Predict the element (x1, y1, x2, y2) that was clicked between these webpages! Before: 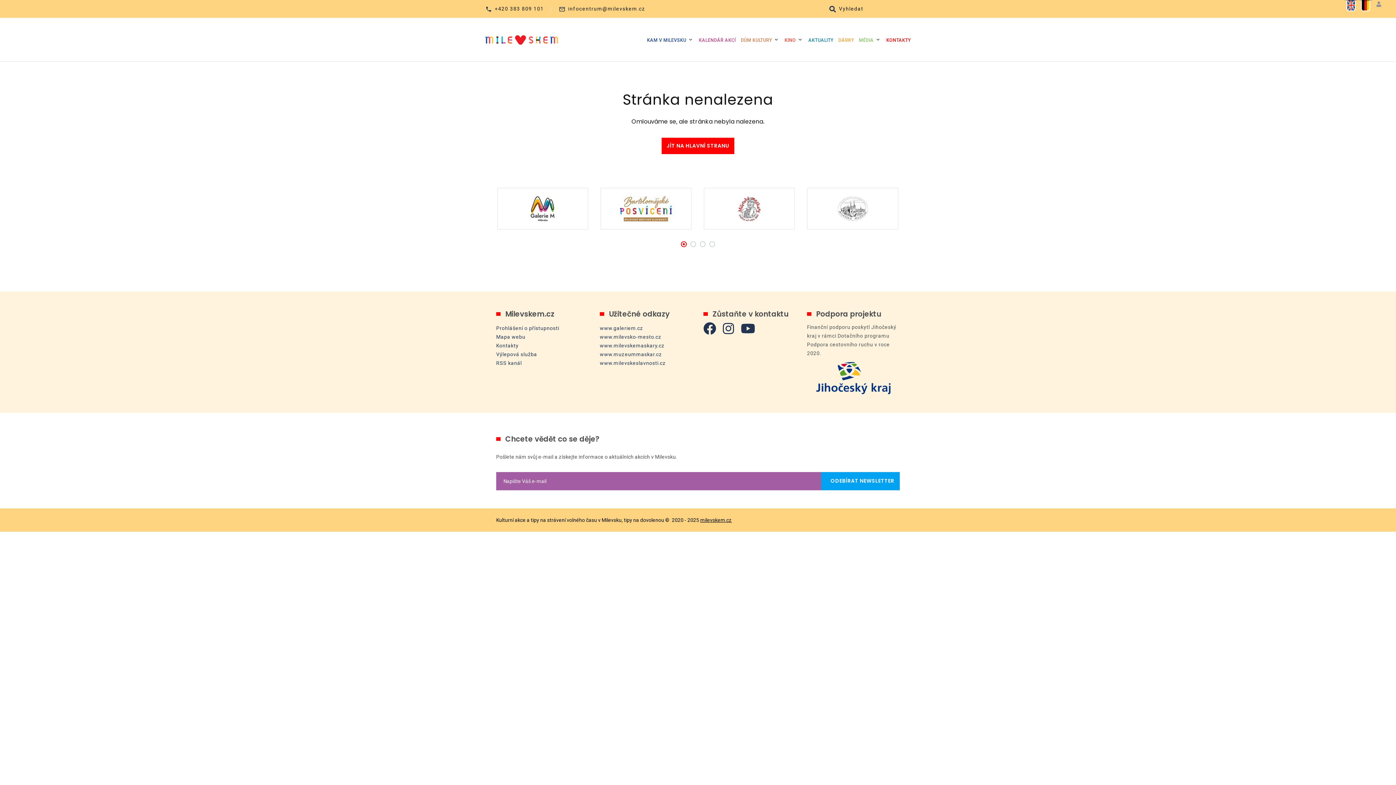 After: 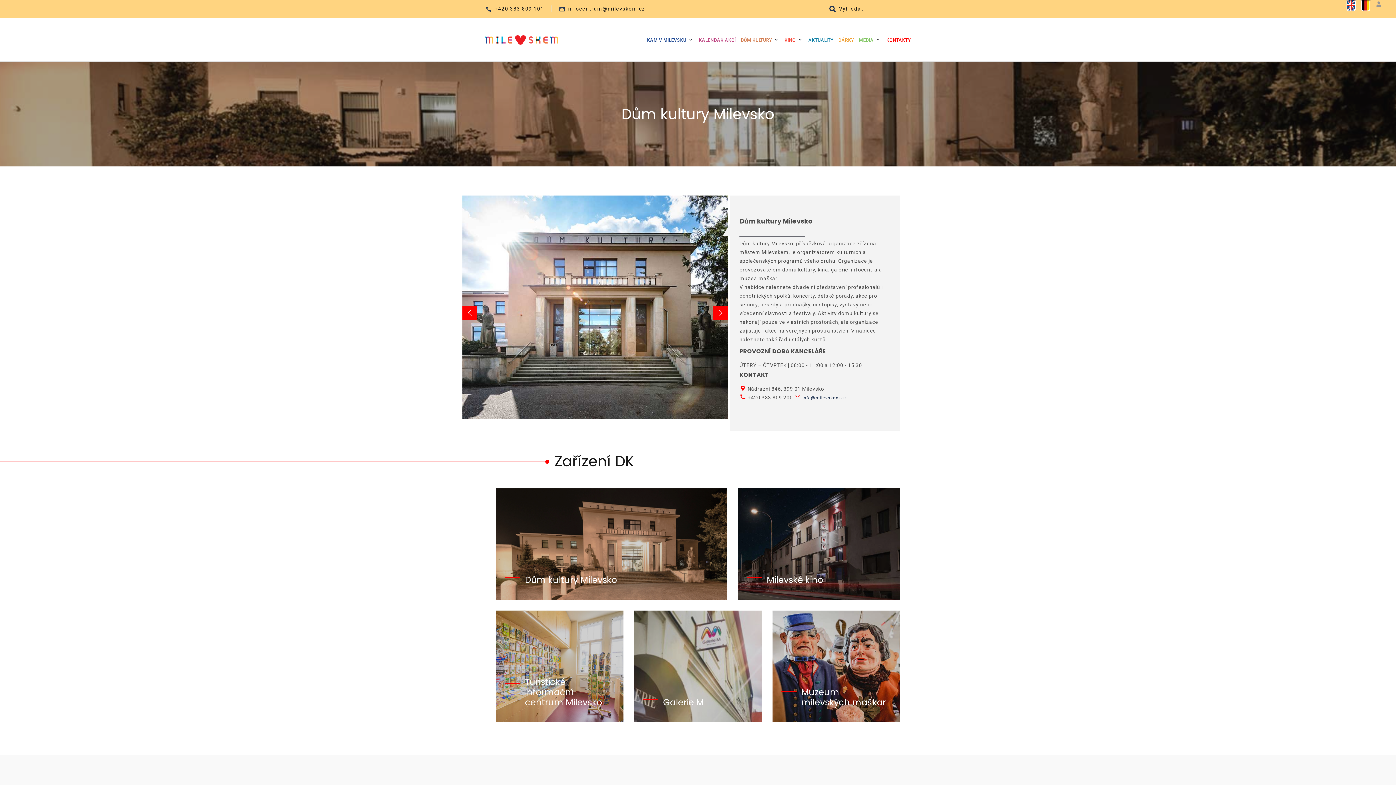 Action: bbox: (741, 37, 772, 42) label: DŮM KULTURY